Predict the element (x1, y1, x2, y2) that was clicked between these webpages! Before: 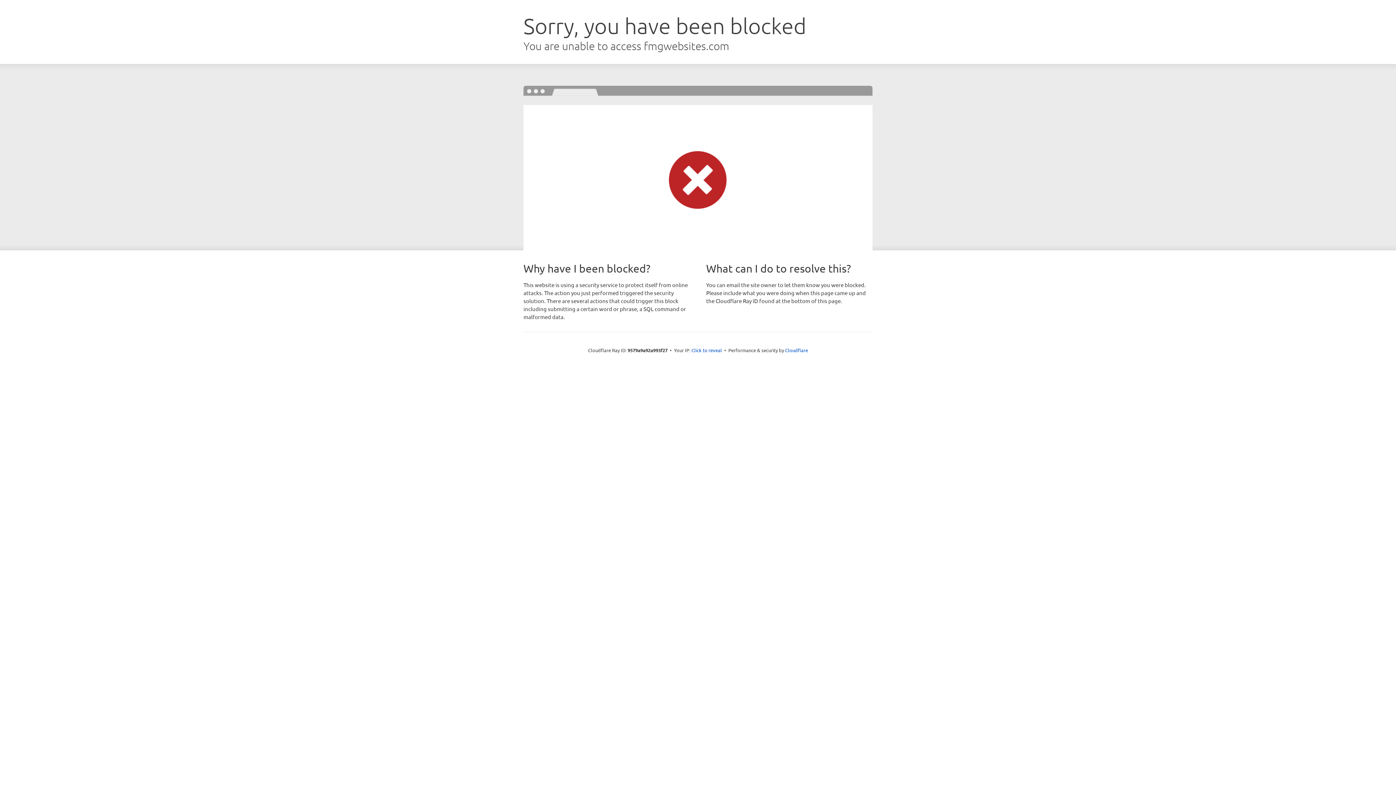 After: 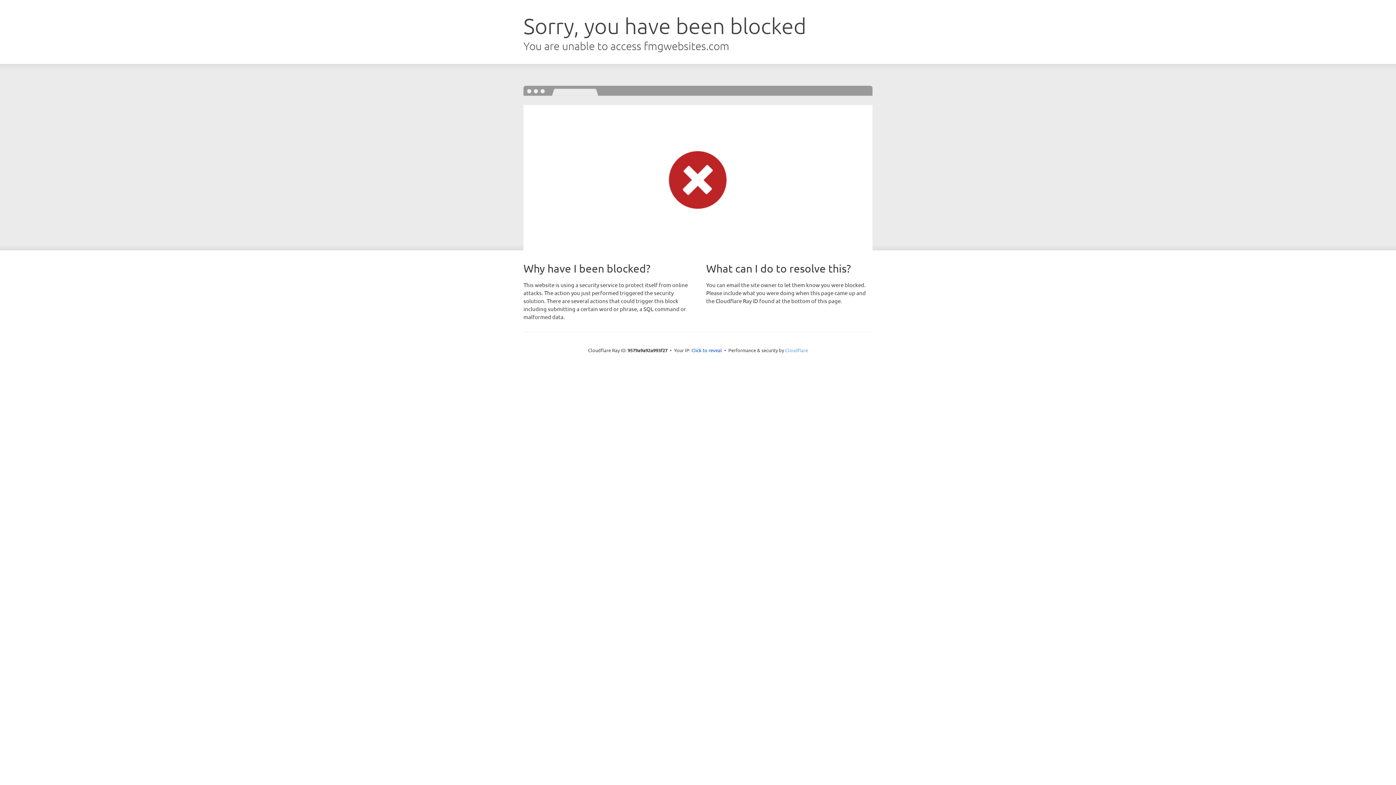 Action: bbox: (785, 347, 808, 353) label: Cloudflare